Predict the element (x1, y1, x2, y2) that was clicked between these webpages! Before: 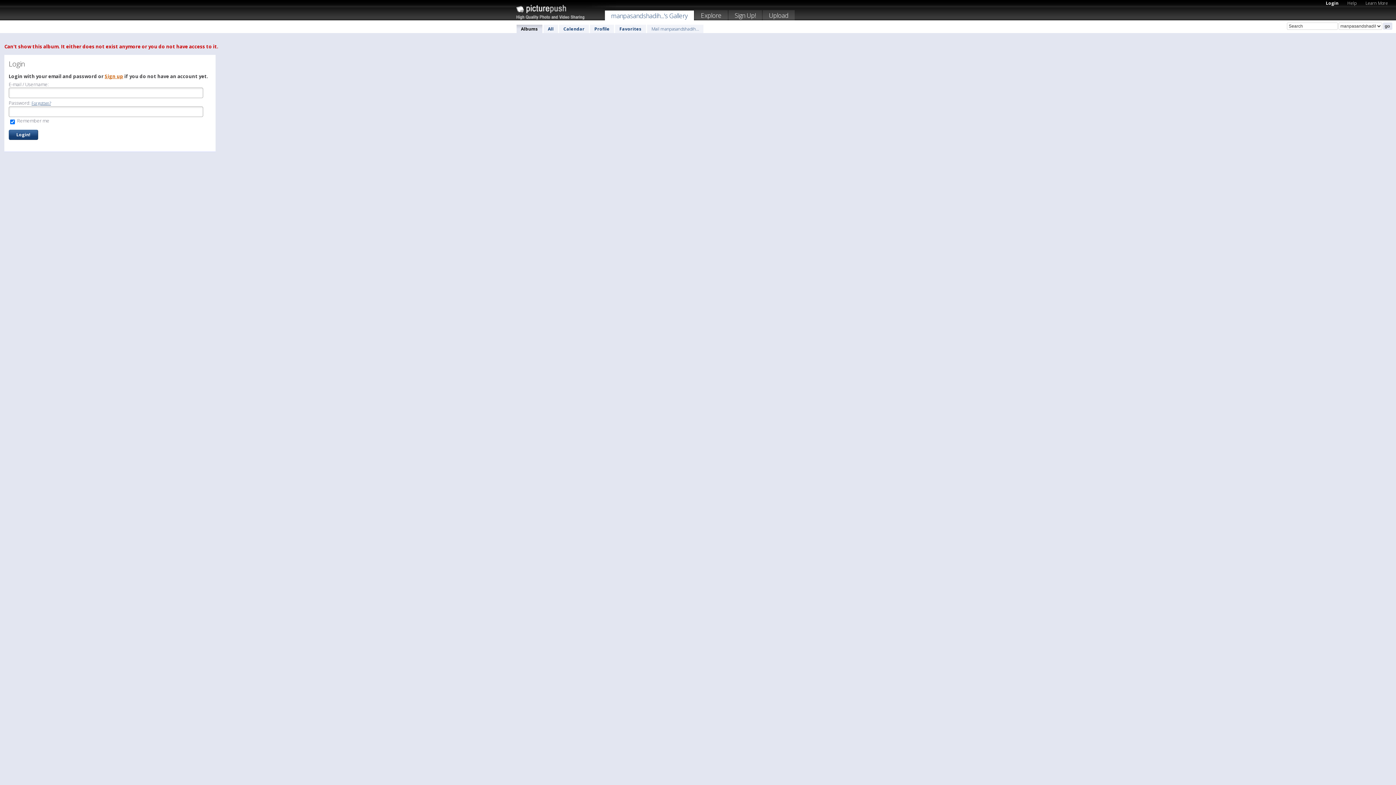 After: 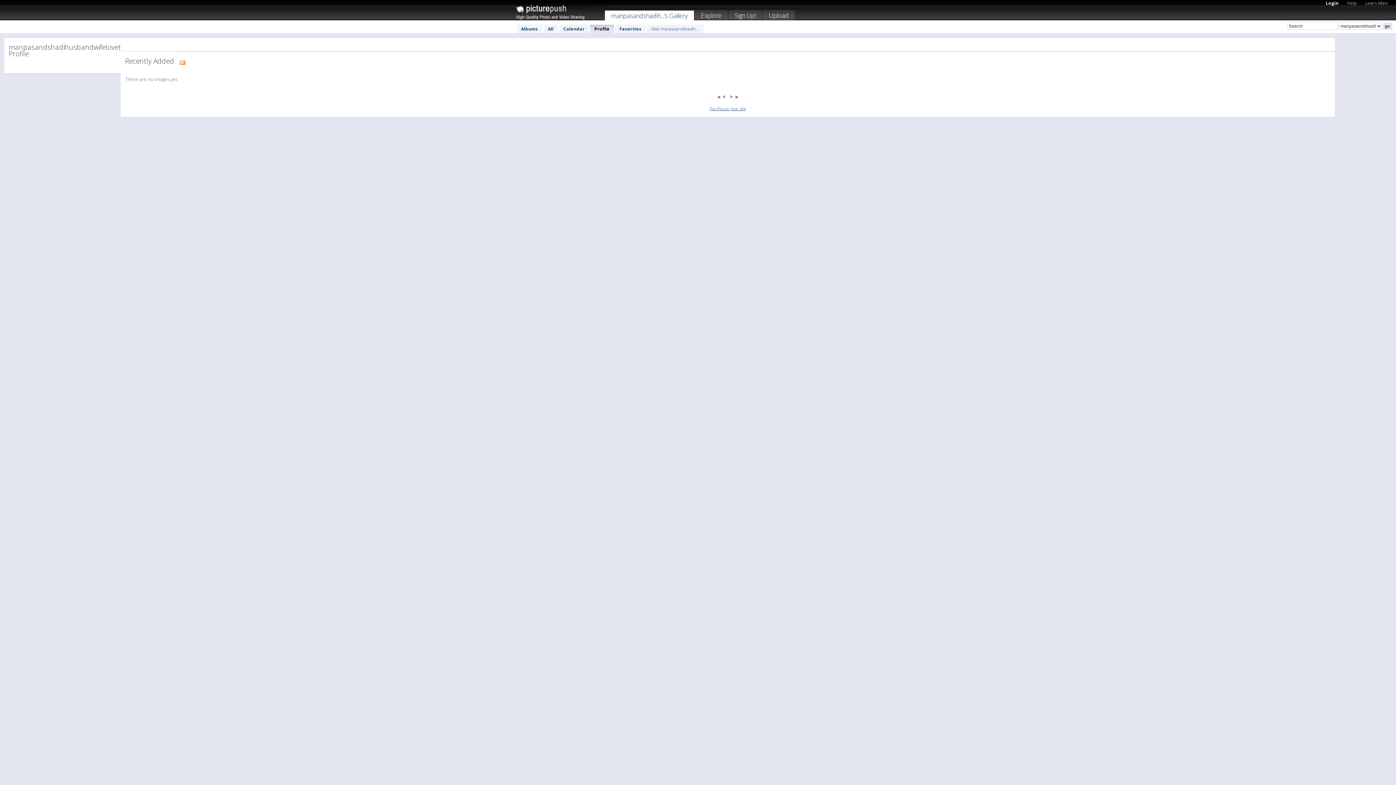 Action: bbox: (590, 24, 614, 33) label: Profile